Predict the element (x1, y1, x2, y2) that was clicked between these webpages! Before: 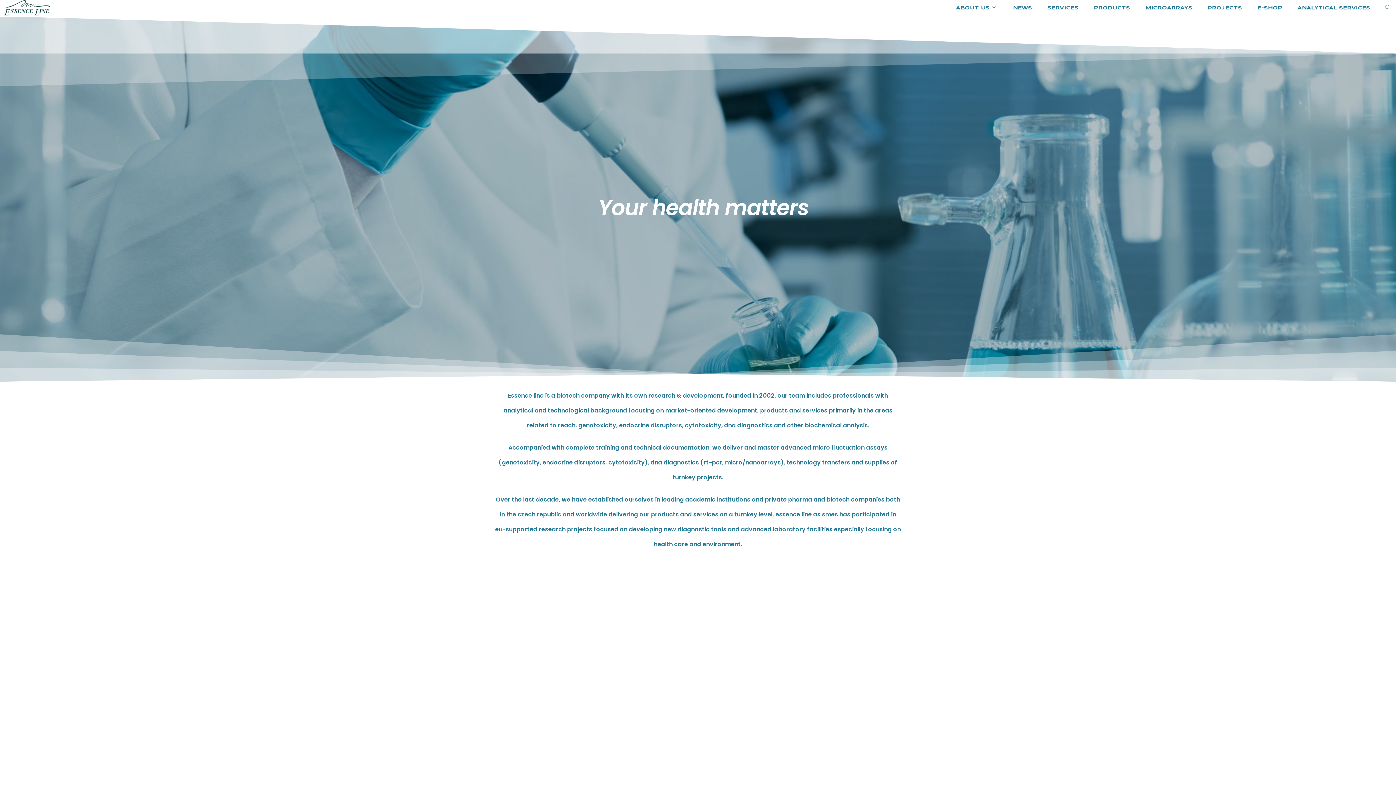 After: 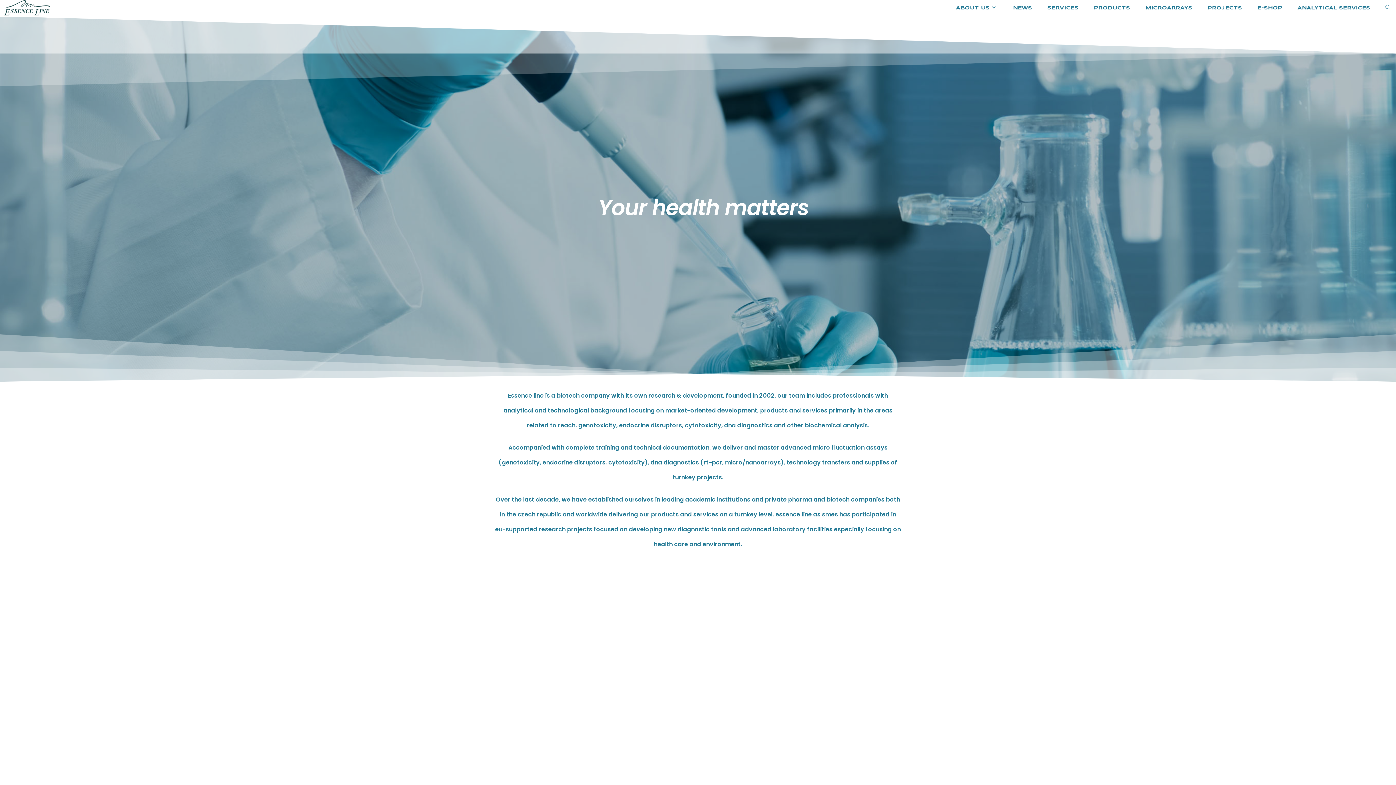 Action: bbox: (3, 5, 50, 9)